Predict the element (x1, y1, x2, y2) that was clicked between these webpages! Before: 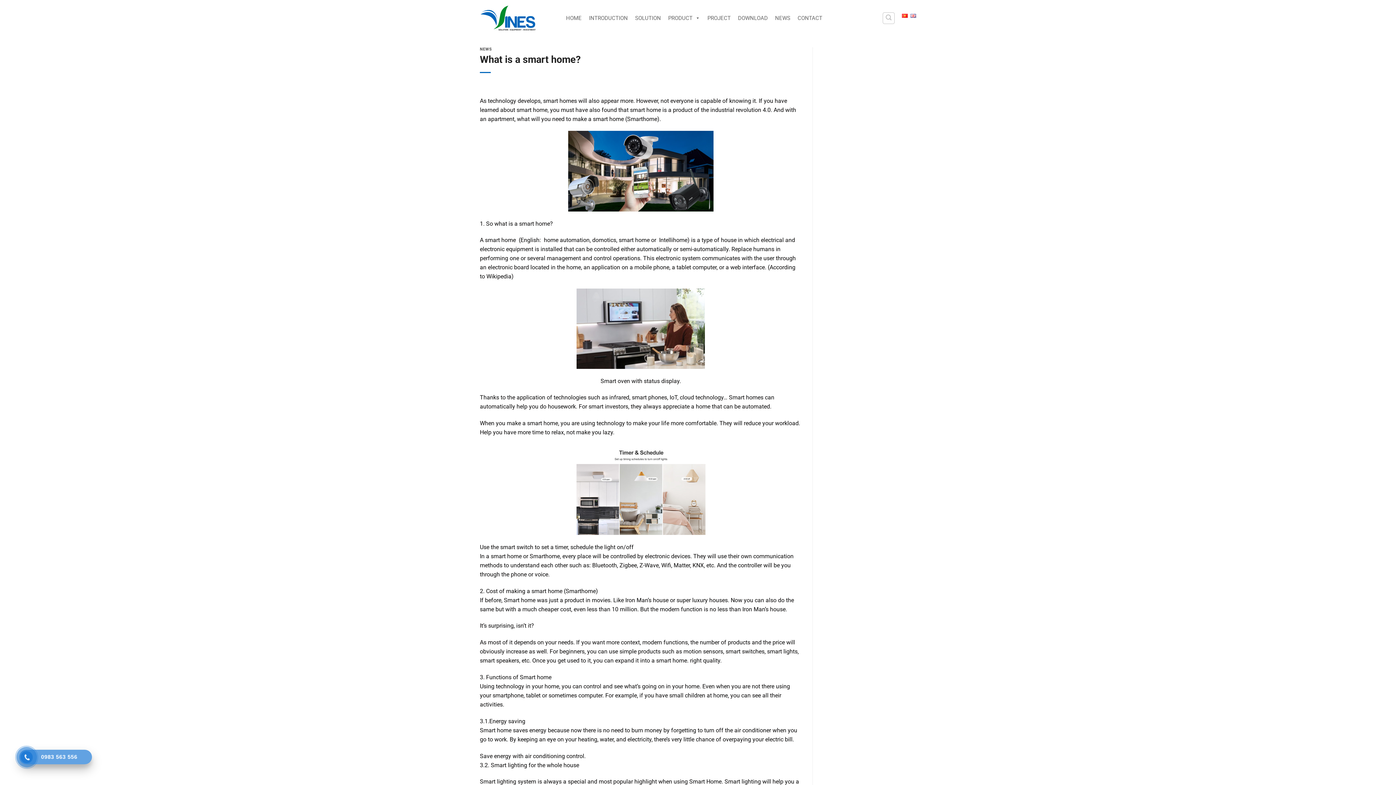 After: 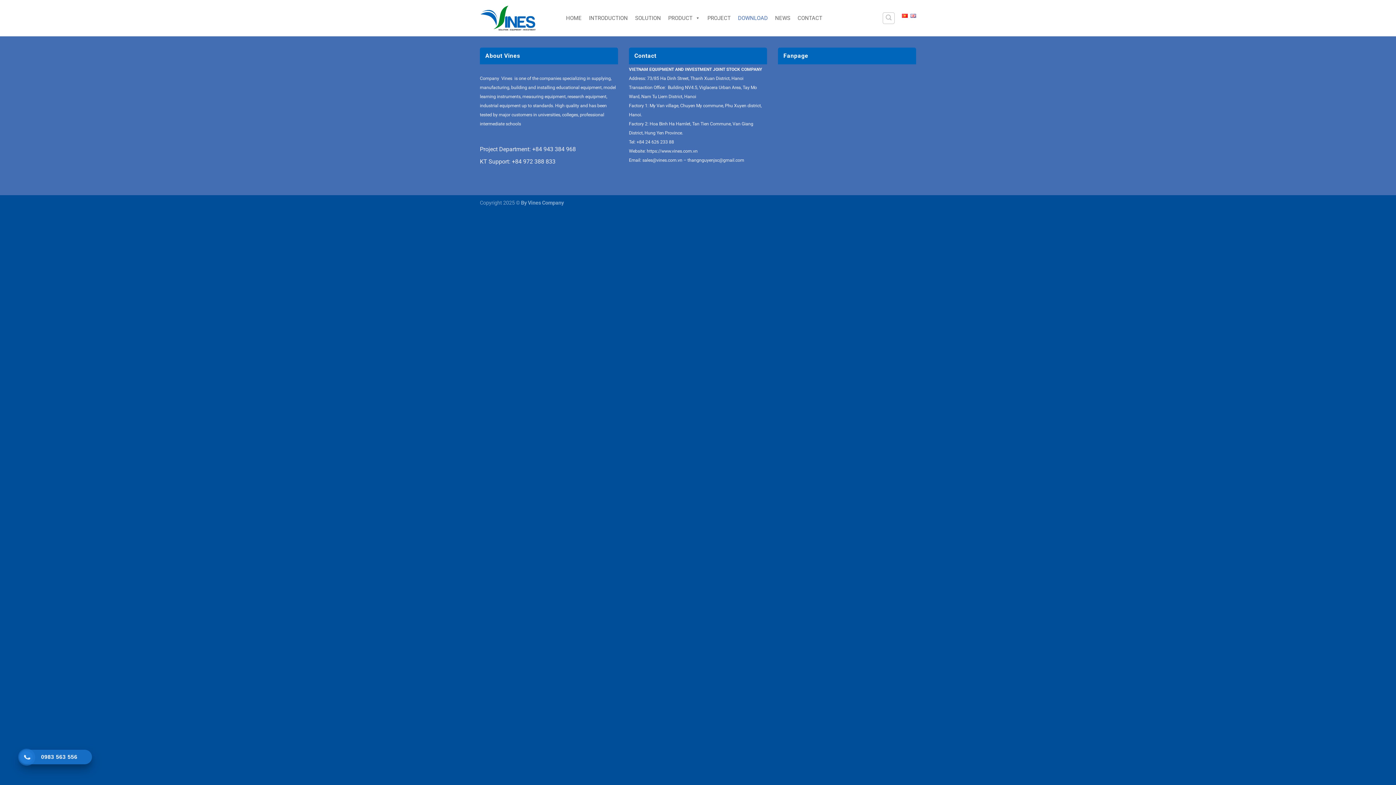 Action: label: DOWNLOAD bbox: (734, 10, 771, 25)